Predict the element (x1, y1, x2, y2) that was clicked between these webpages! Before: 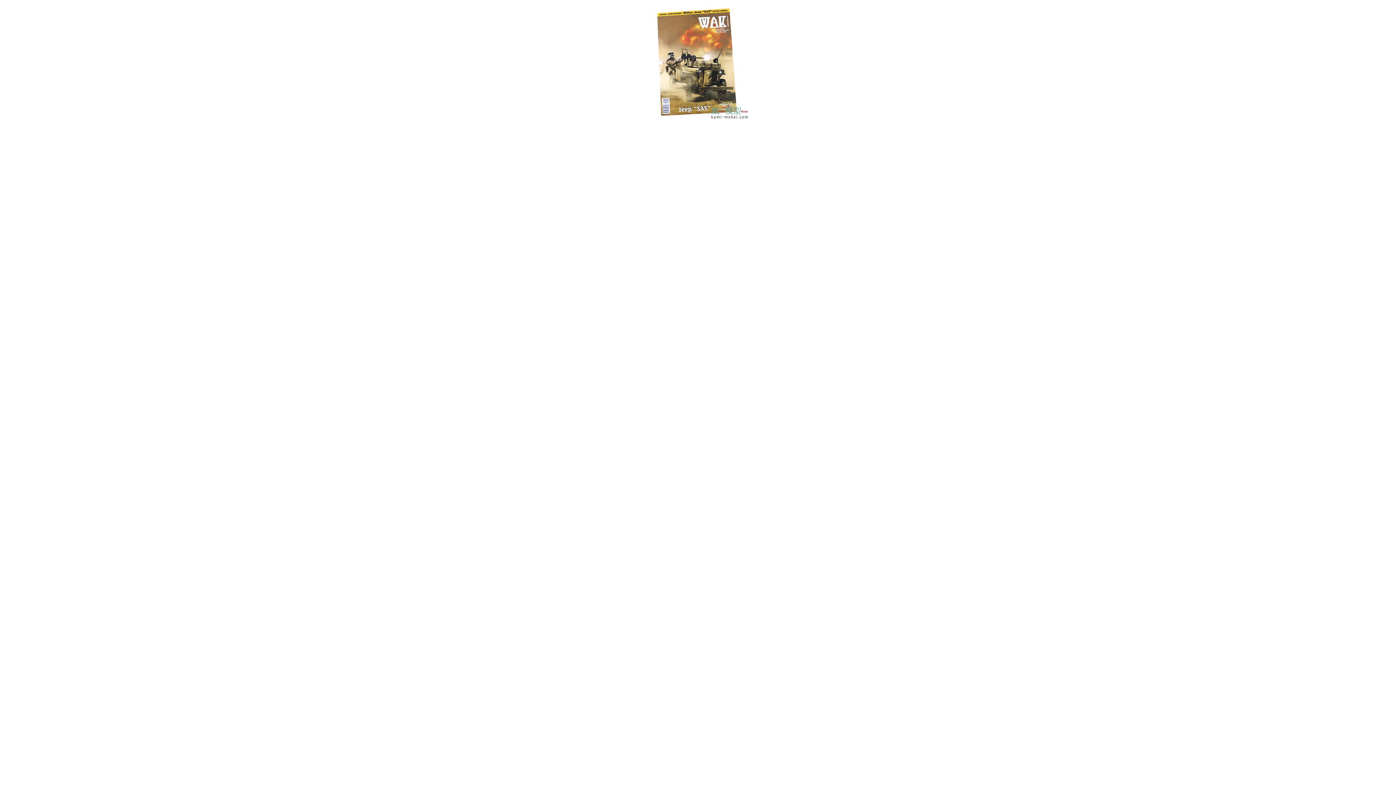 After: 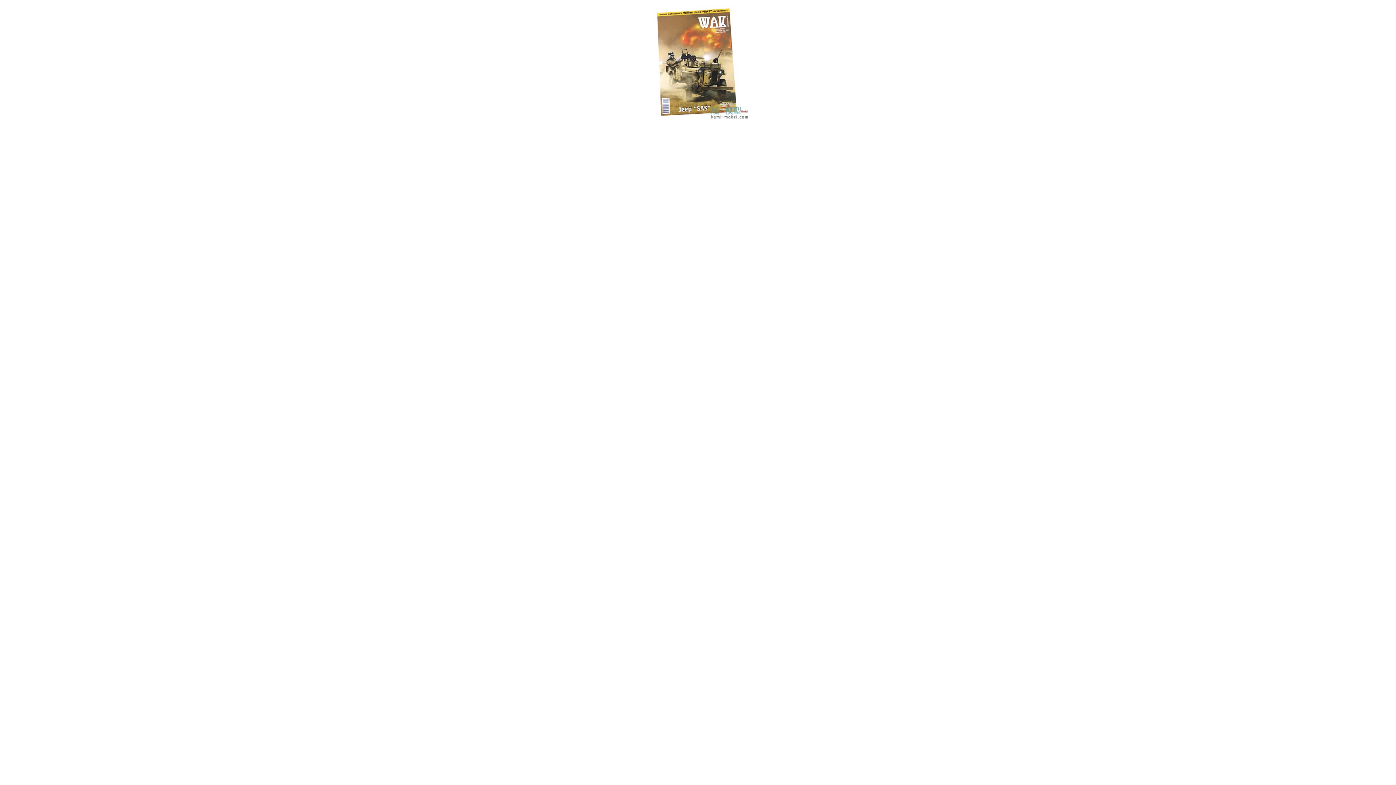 Action: bbox: (634, 123, 761, 128)